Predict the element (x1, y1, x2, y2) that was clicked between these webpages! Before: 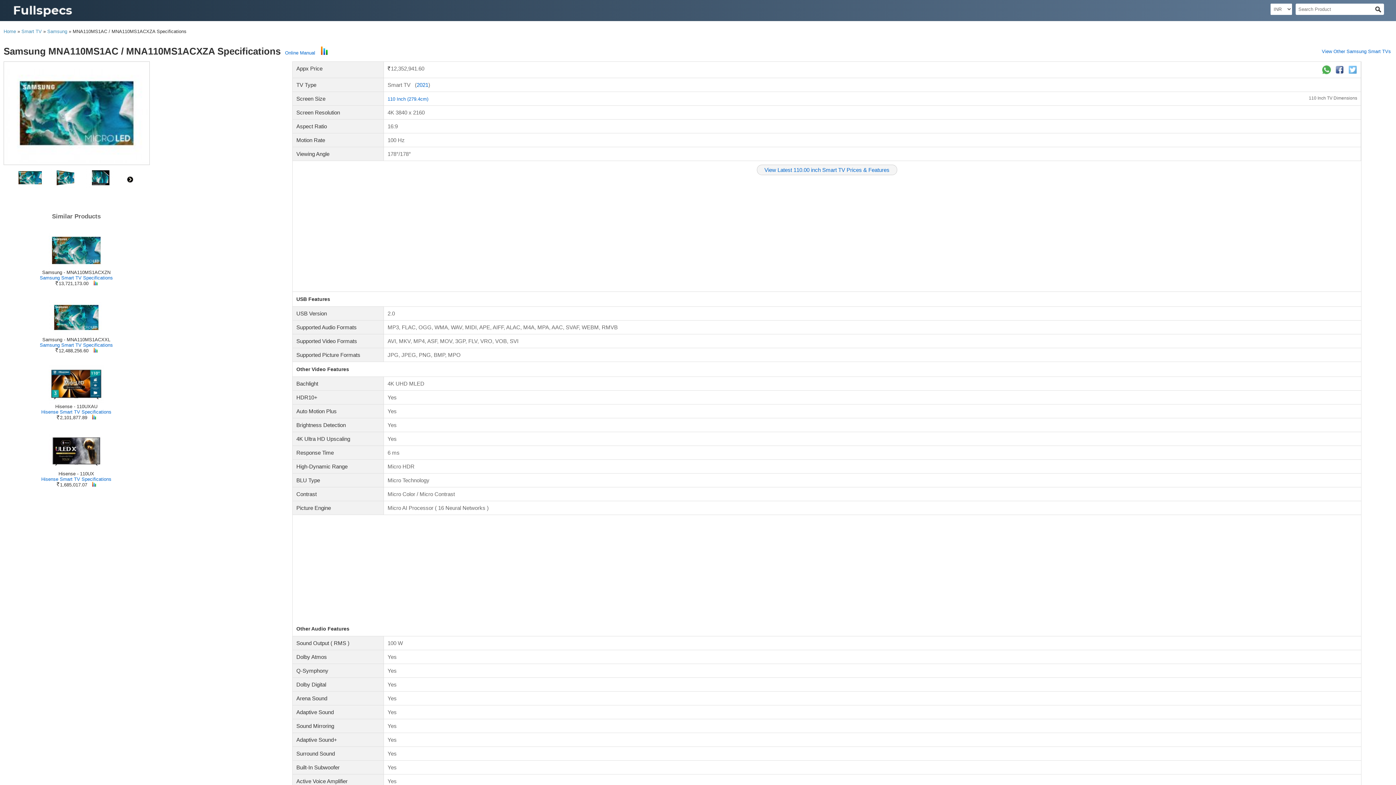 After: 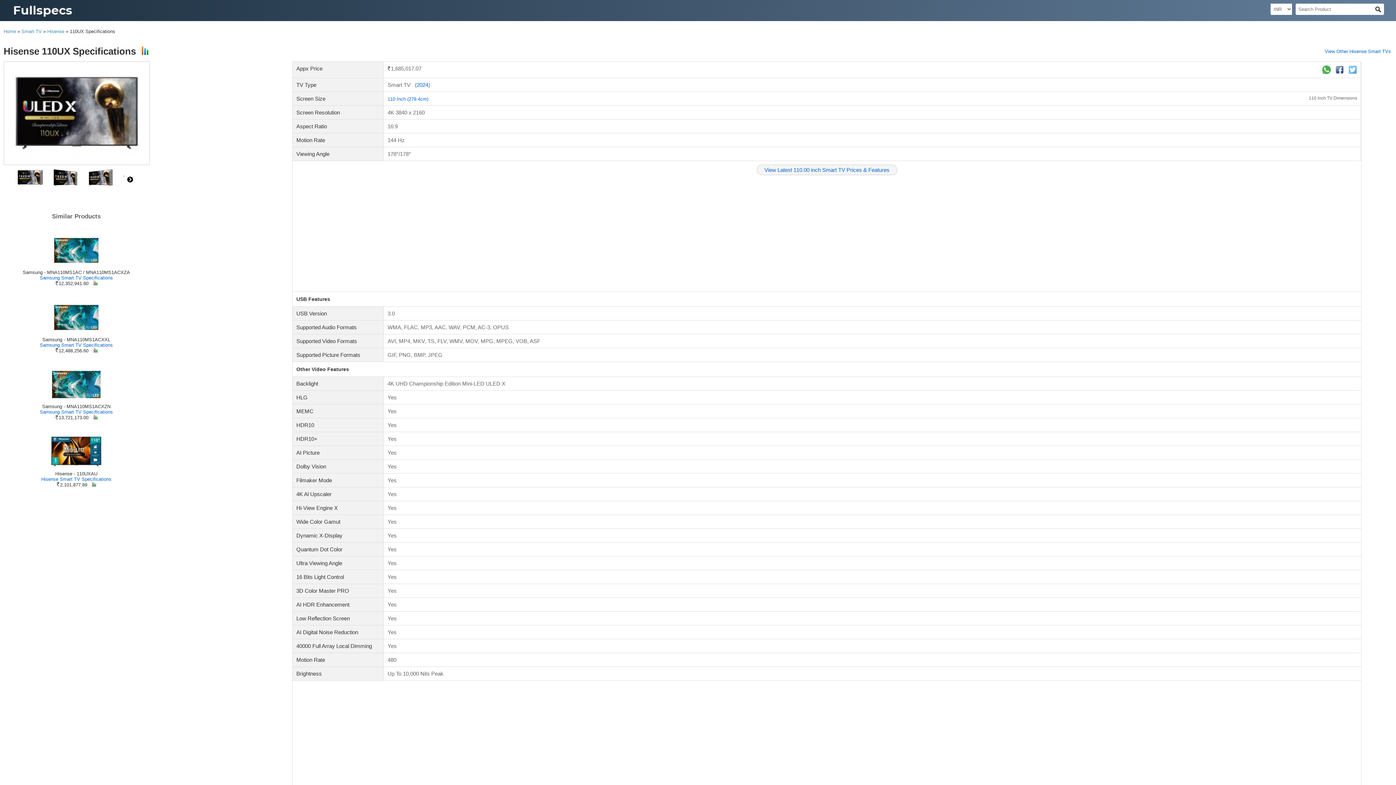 Action: bbox: (58, 471, 94, 476) label: Hisense - 110UX